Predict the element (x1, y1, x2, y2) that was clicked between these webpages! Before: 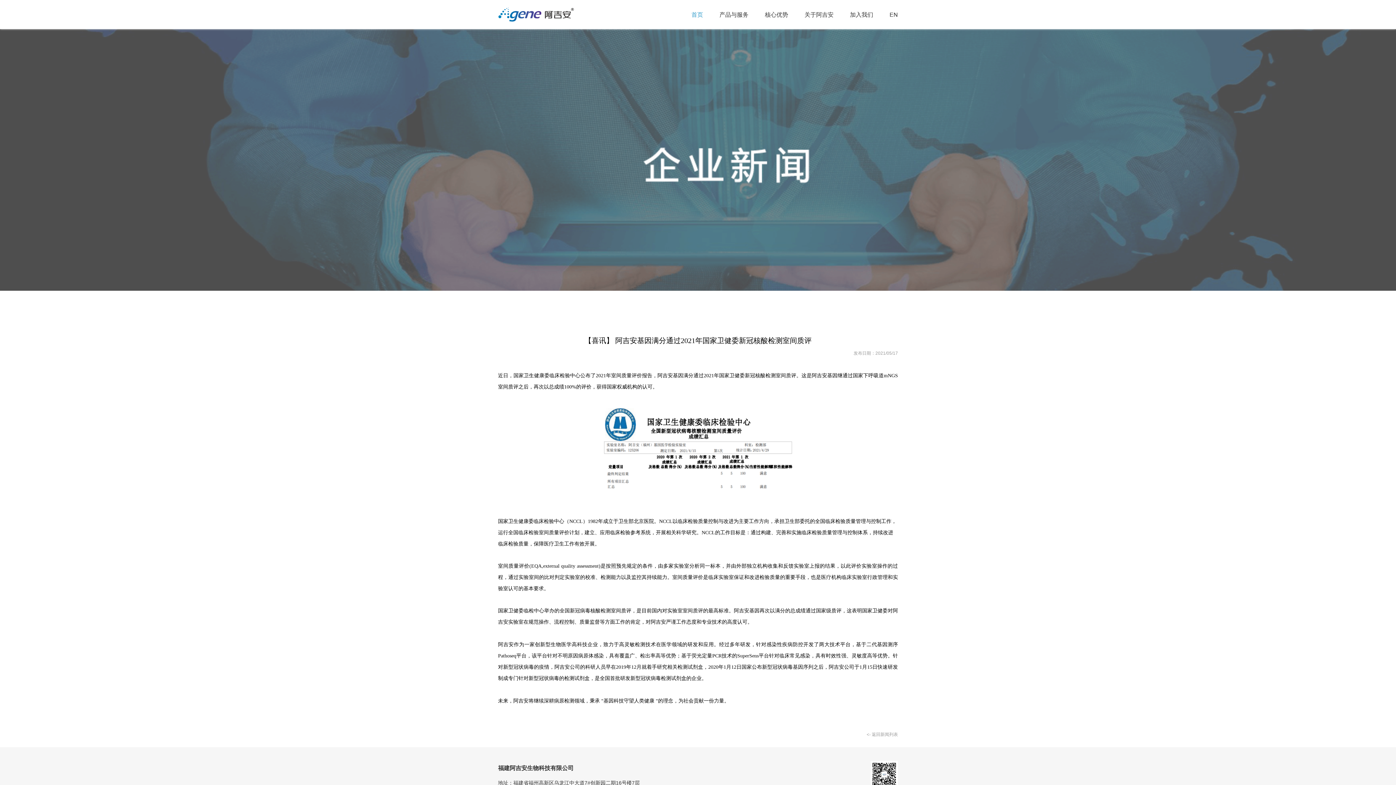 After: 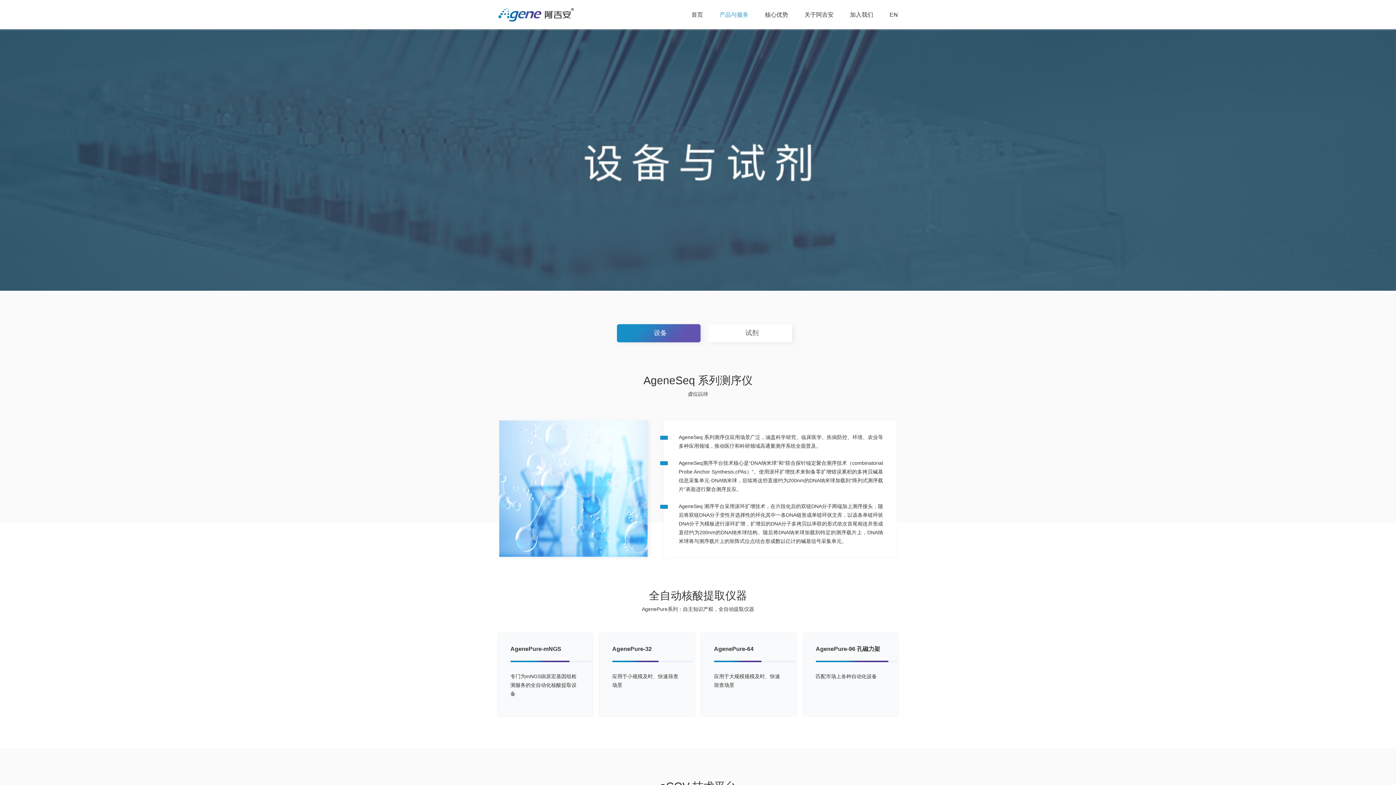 Action: bbox: (719, 78, 748, 84) label: 设备与试剂